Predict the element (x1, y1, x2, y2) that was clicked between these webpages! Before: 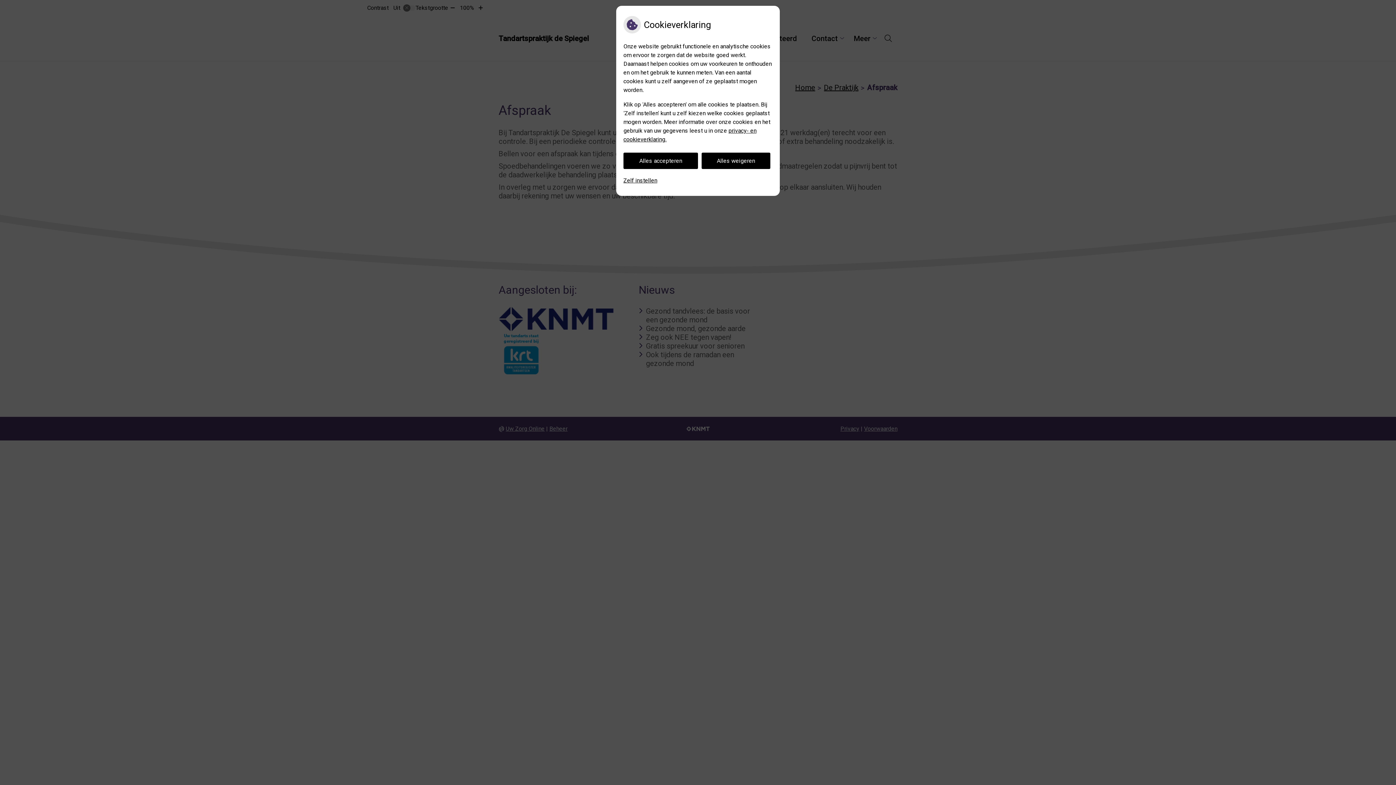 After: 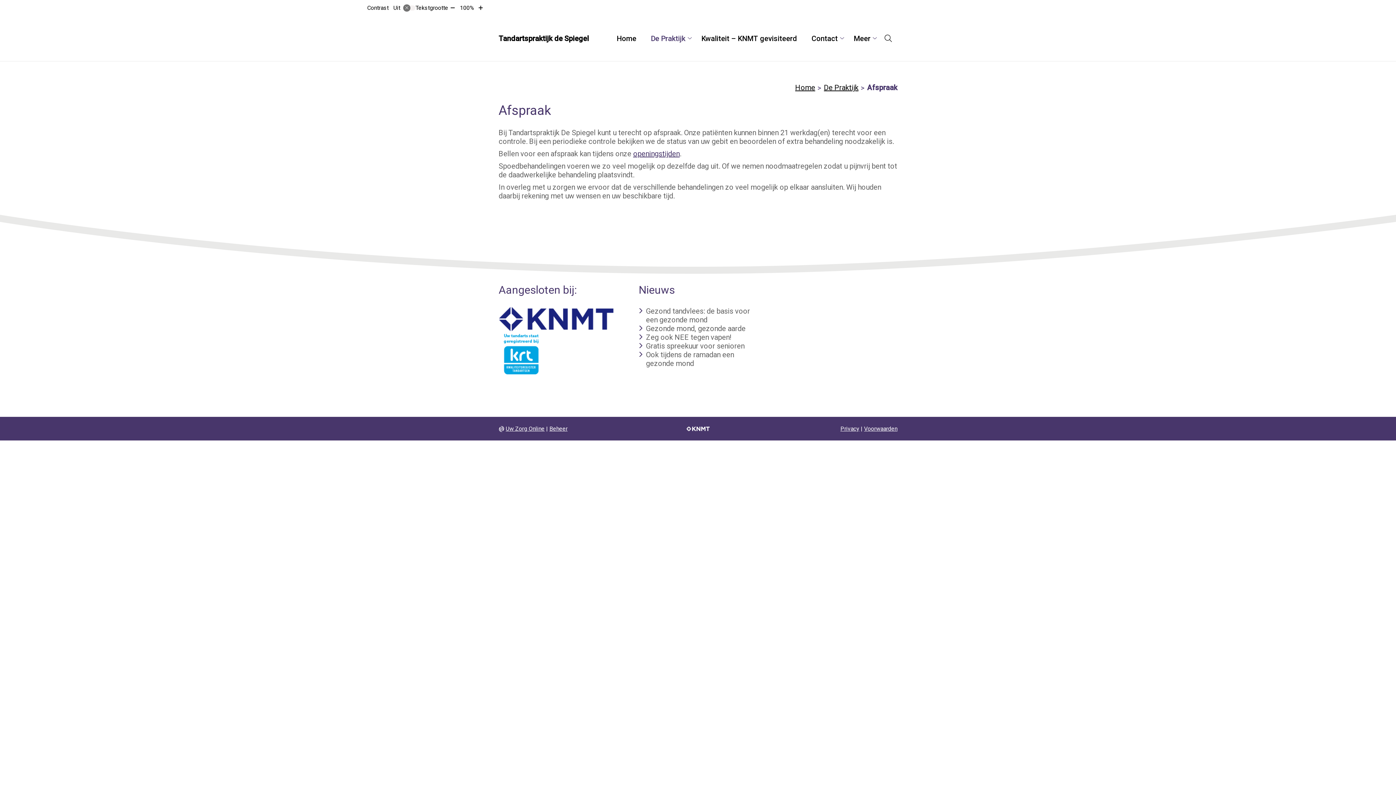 Action: label: Alles accepteren bbox: (623, 152, 698, 169)